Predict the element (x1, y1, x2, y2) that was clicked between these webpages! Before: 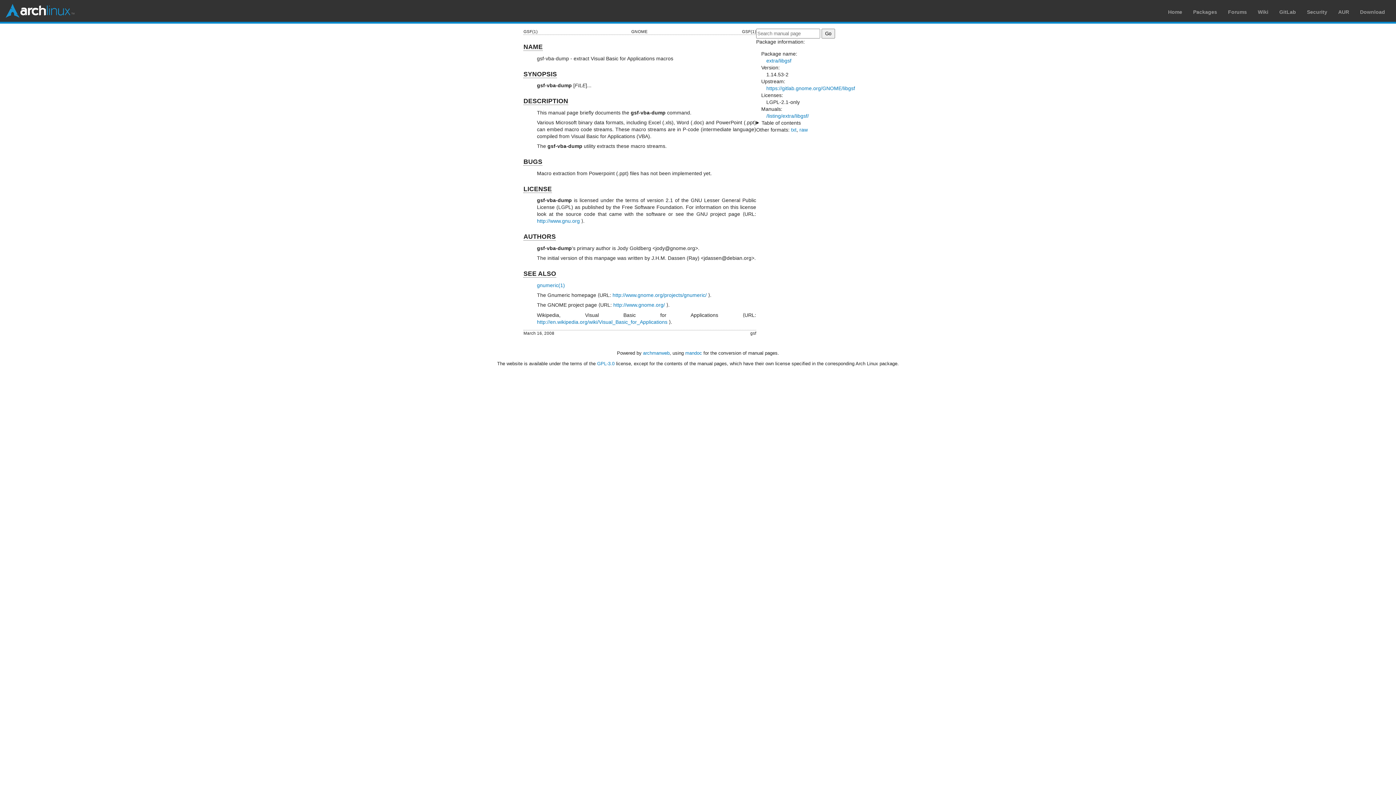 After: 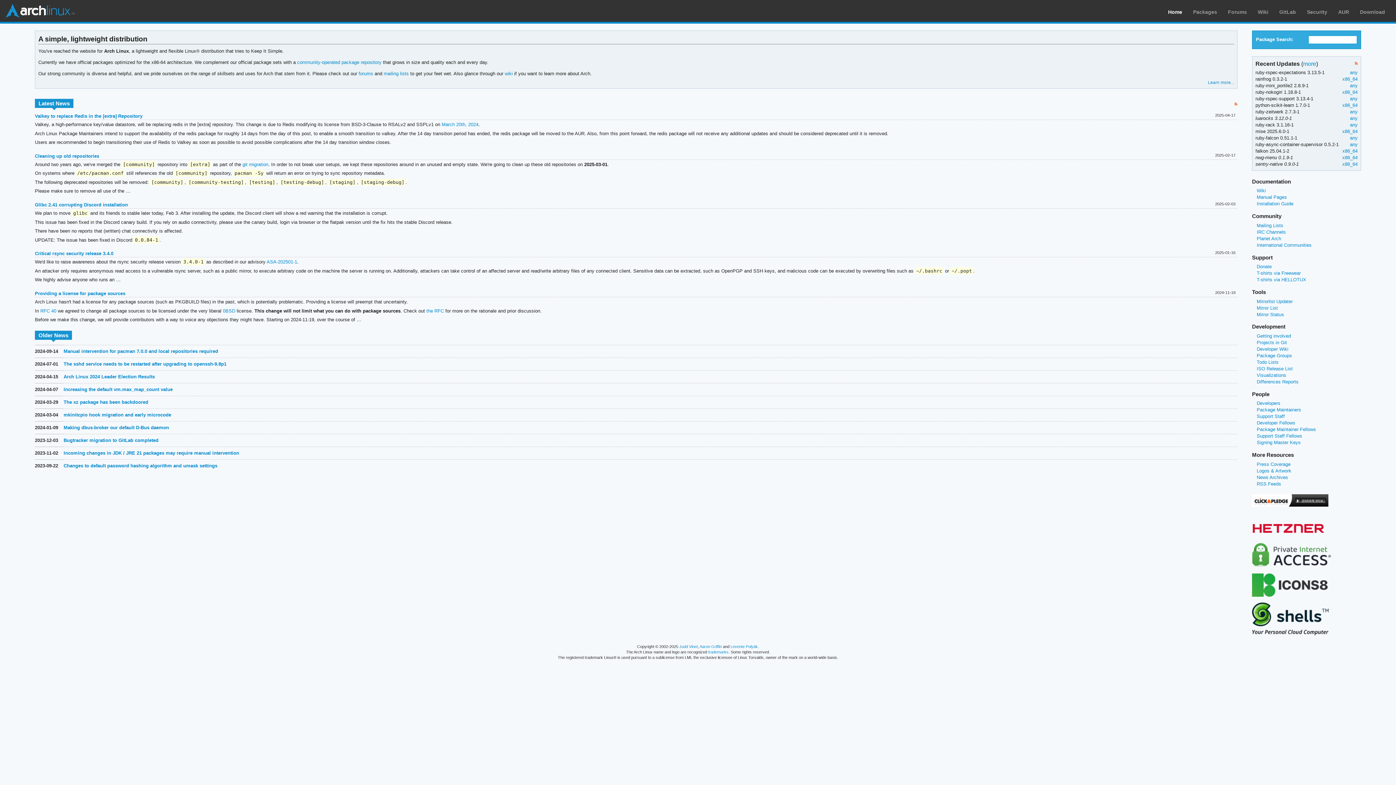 Action: bbox: (5, 3, 74, 18) label: Arch Linux